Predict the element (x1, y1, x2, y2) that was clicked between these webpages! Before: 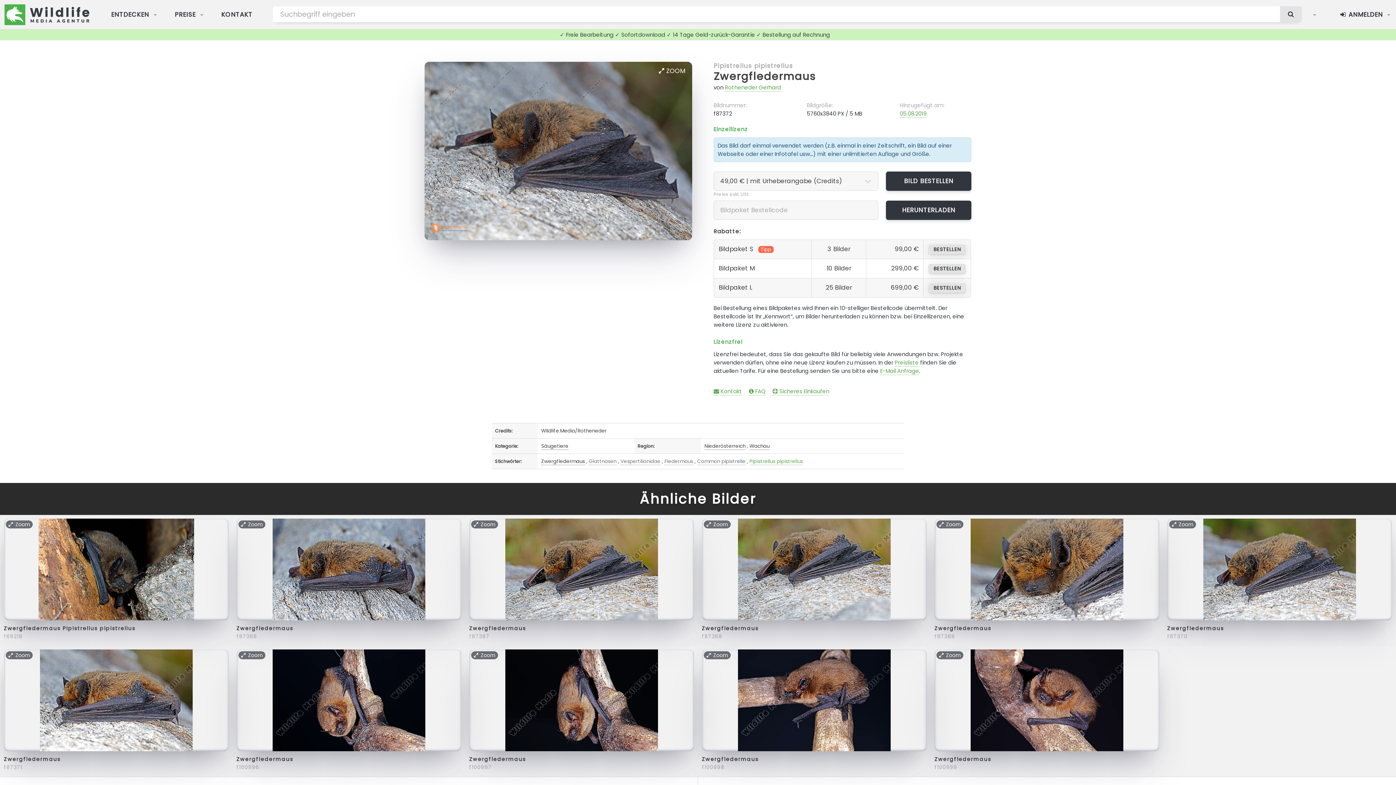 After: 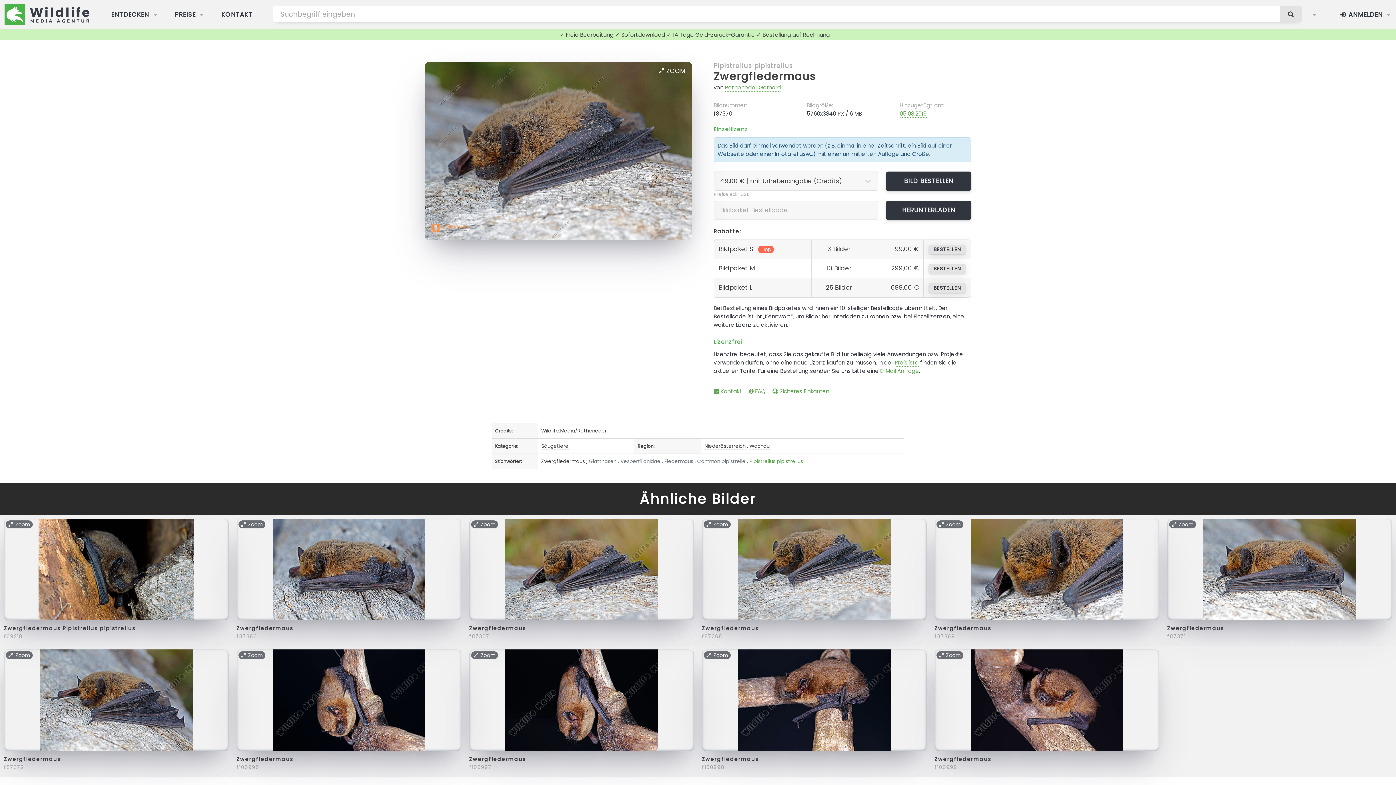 Action: bbox: (1167, 519, 1392, 624)